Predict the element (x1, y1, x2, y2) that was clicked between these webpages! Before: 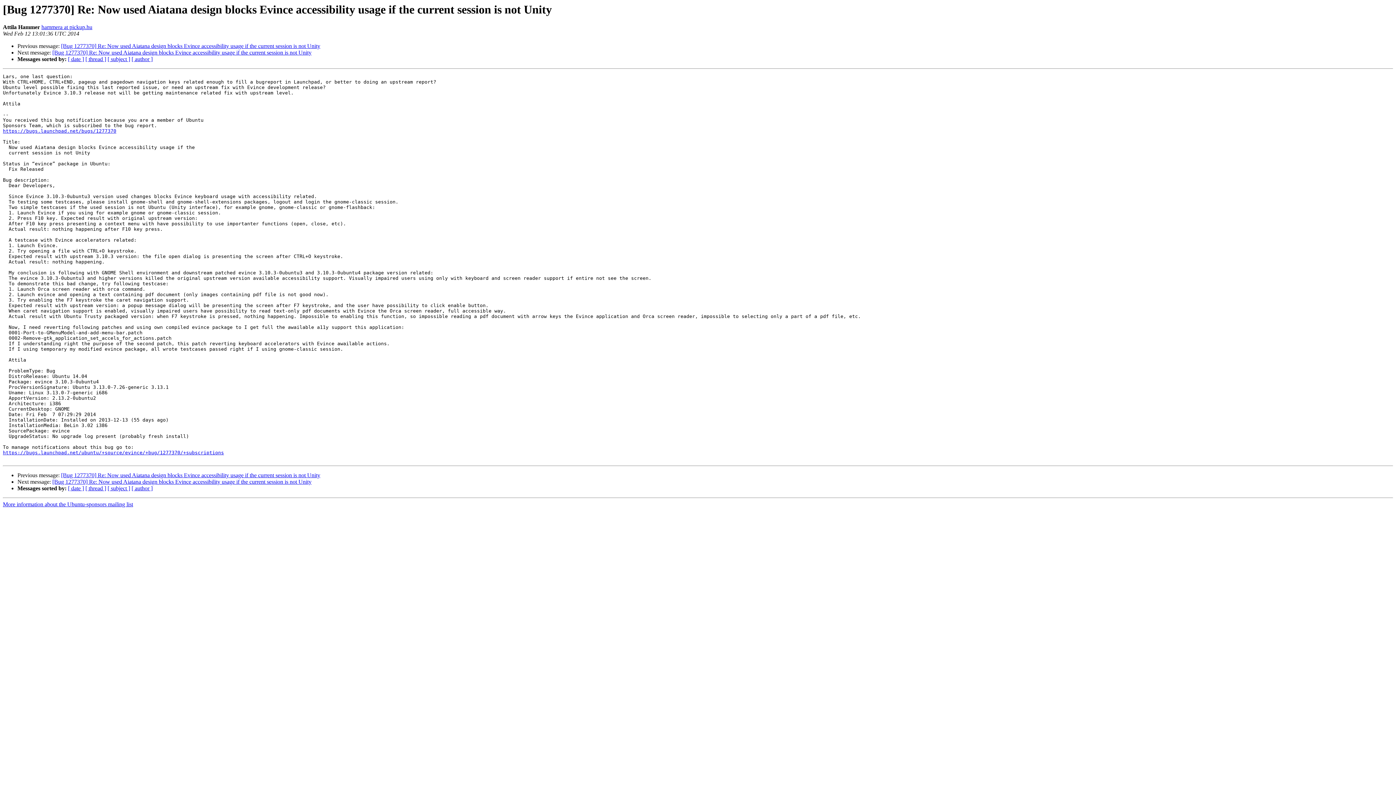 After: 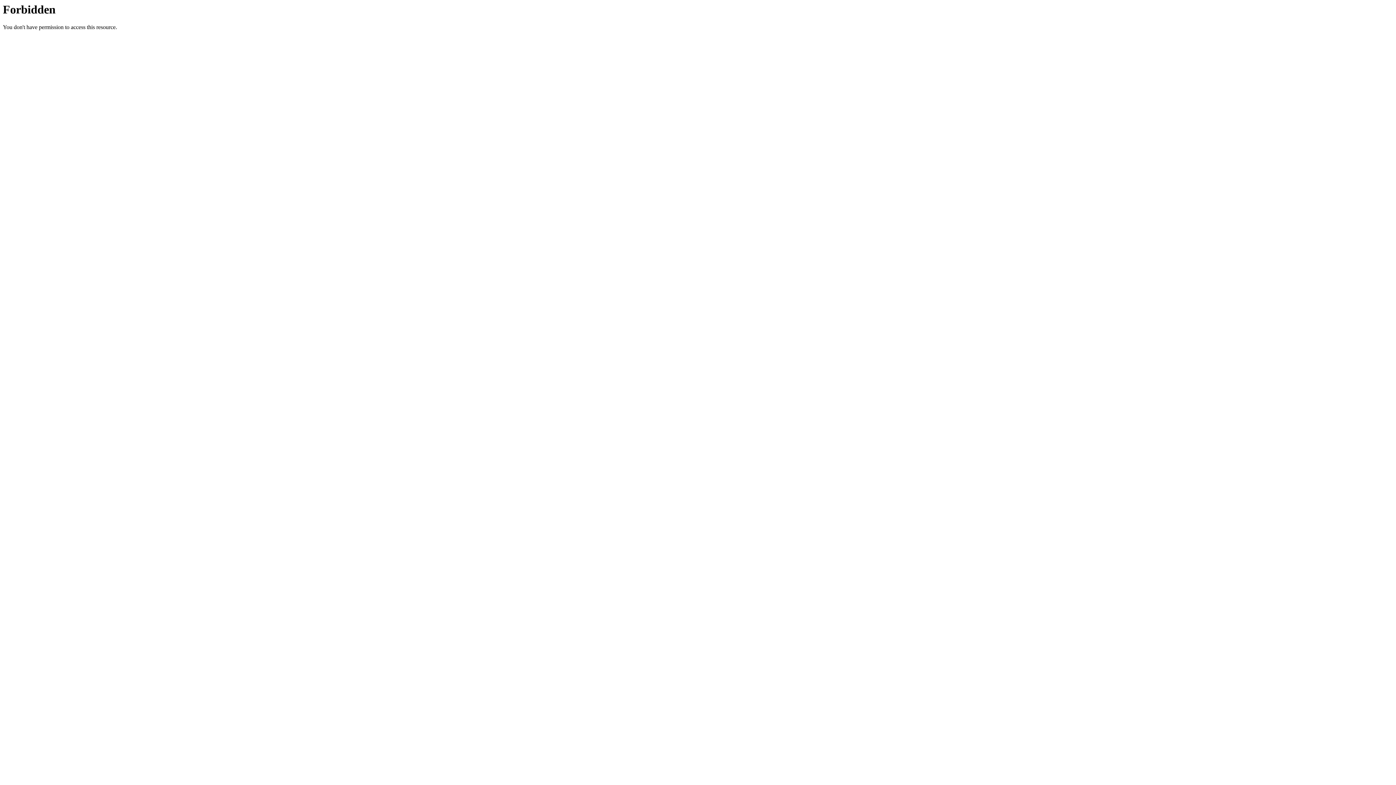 Action: label: https://bugs.launchpad.net/ubuntu/+source/evince/+bug/1277370/+subscriptions bbox: (2, 450, 224, 455)